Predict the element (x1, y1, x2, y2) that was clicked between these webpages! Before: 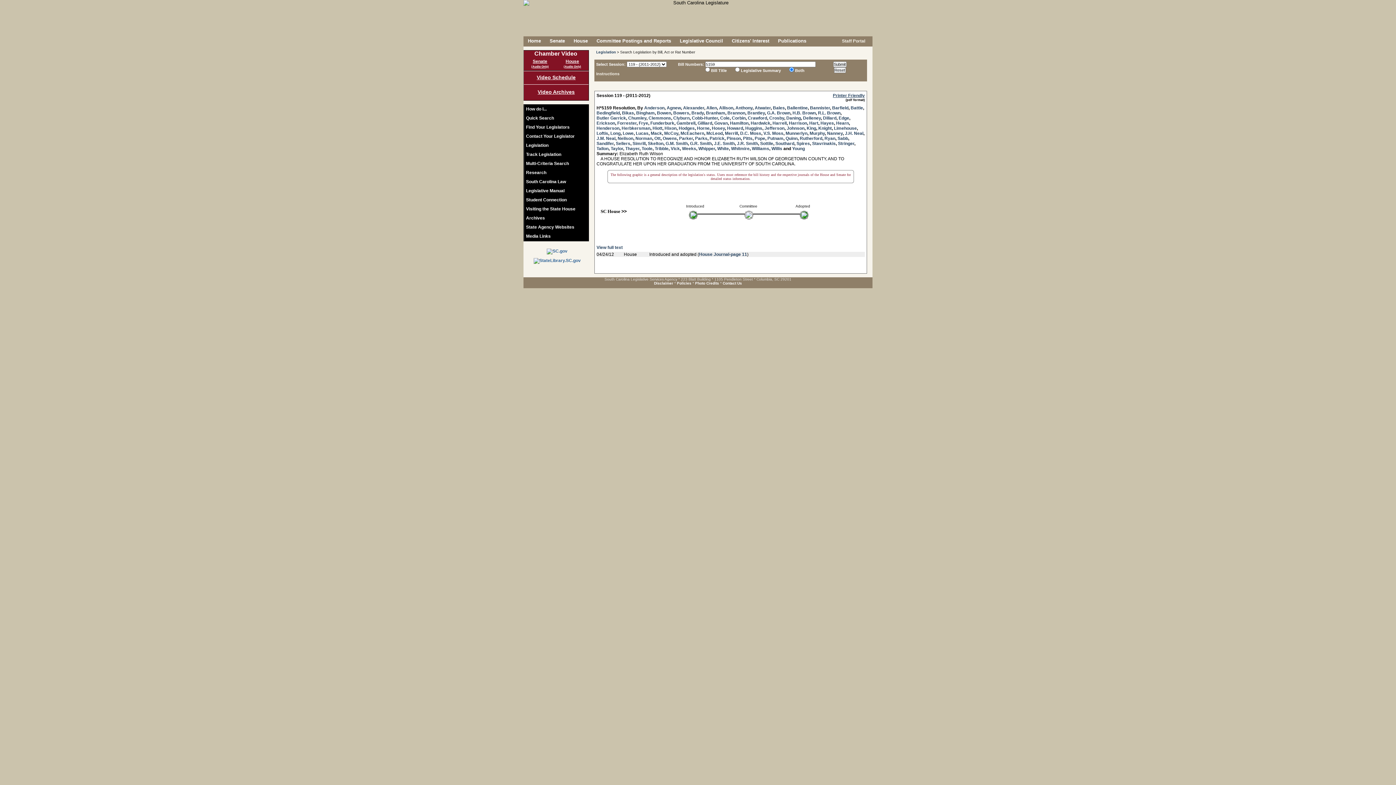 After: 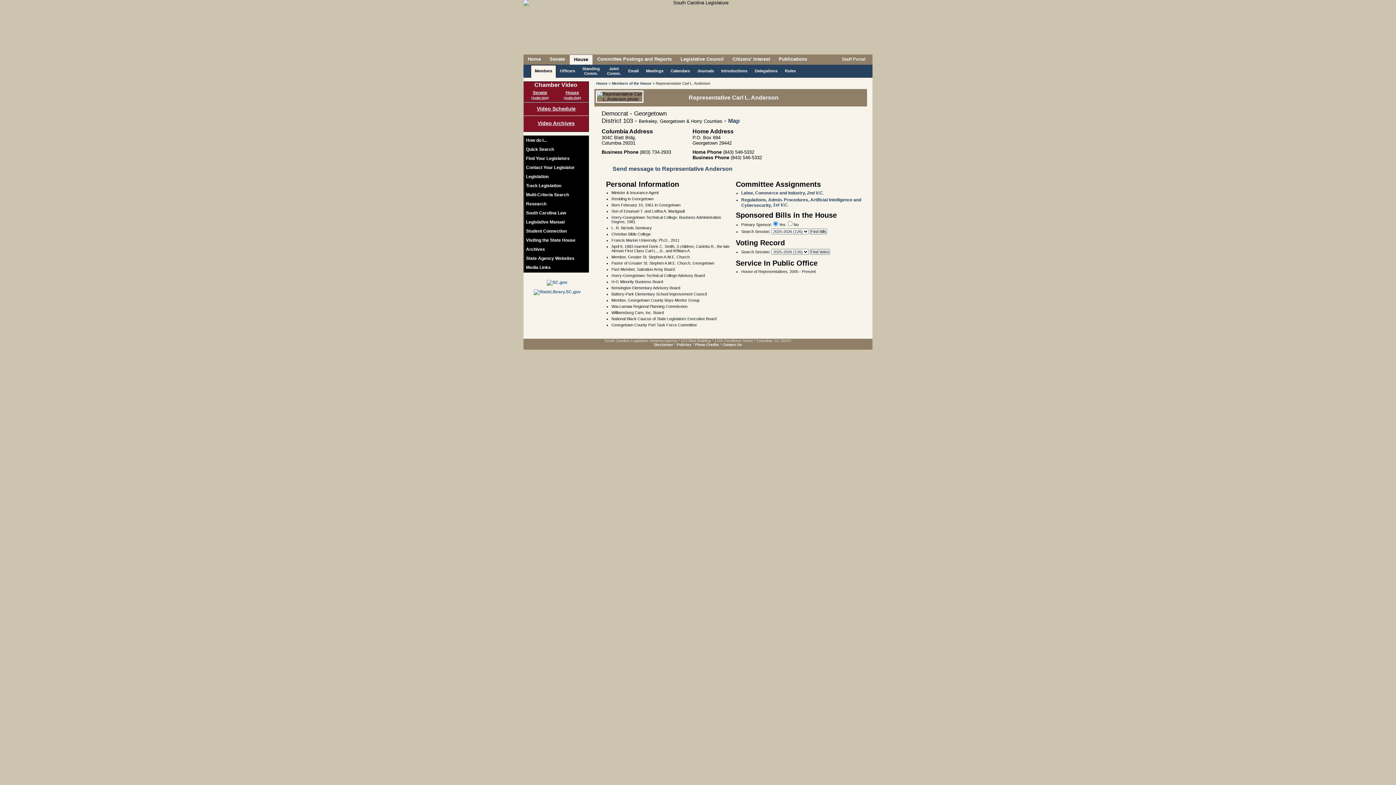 Action: label: Anderson bbox: (644, 105, 664, 110)